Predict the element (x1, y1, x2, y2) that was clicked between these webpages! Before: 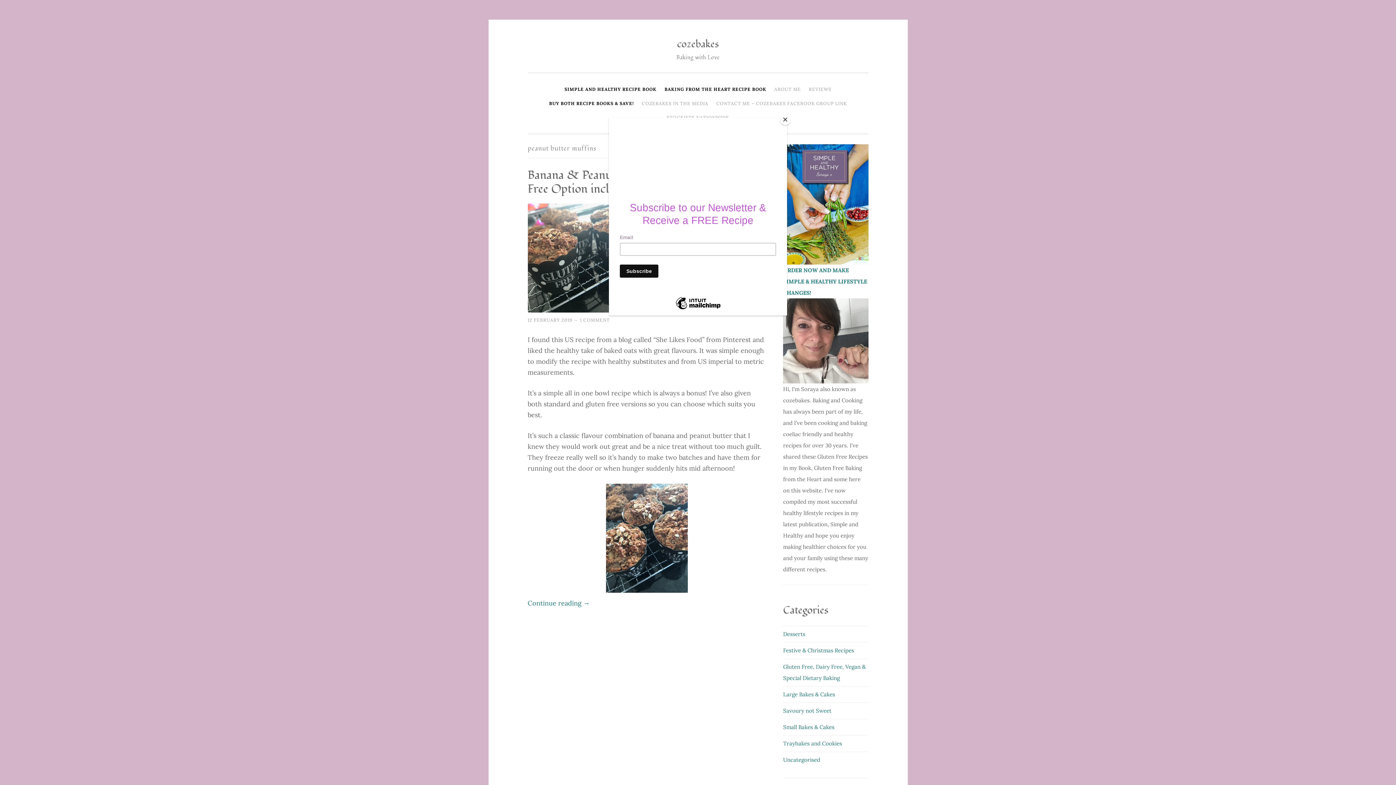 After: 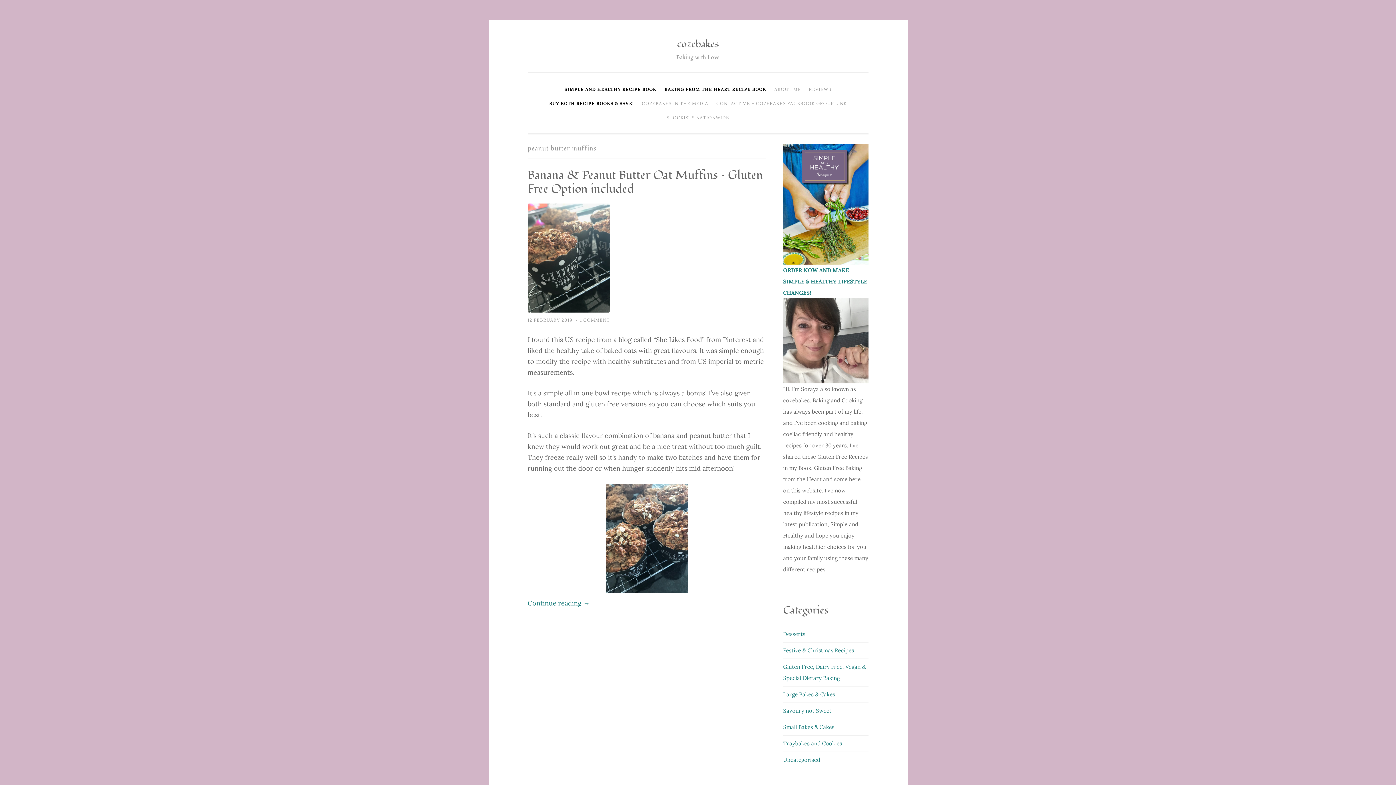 Action: label: Close bbox: (780, 114, 790, 125)